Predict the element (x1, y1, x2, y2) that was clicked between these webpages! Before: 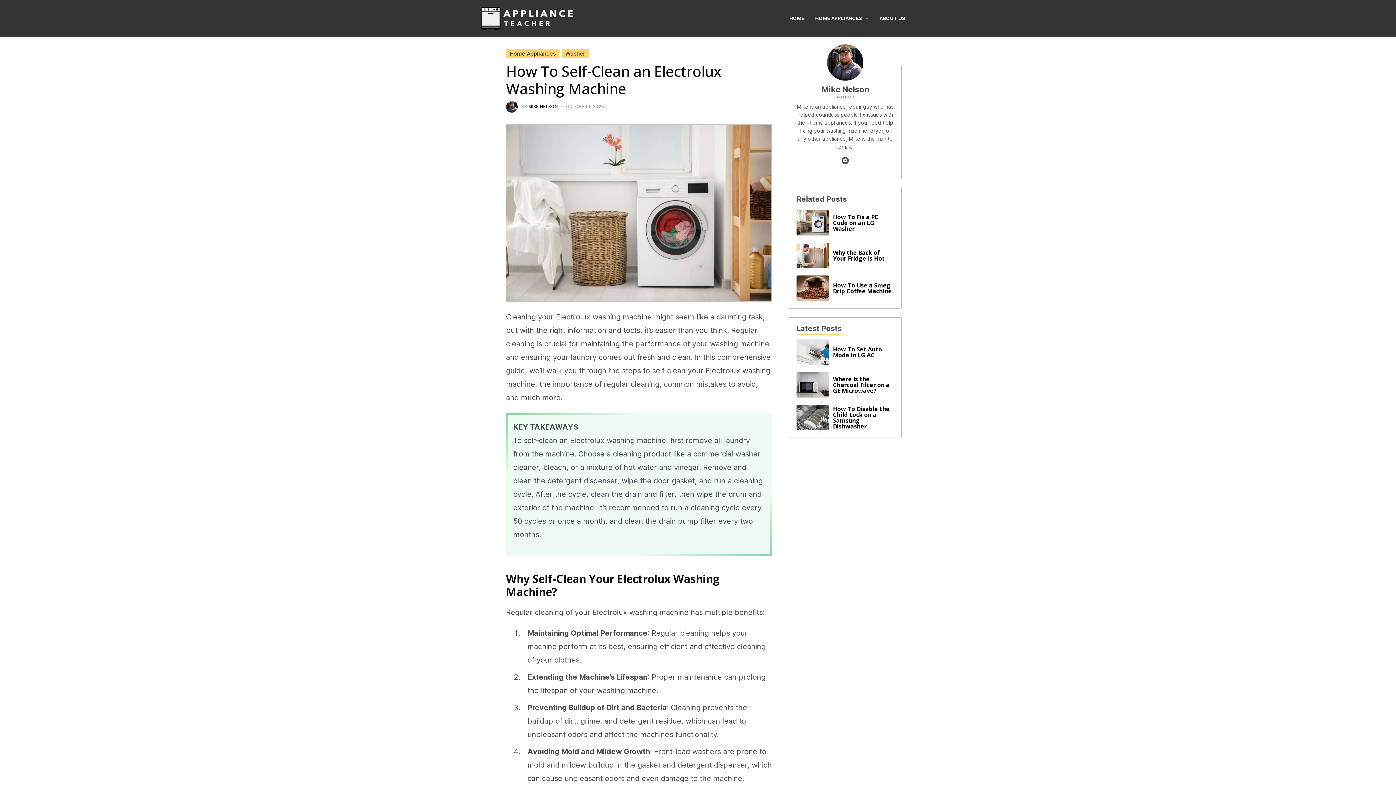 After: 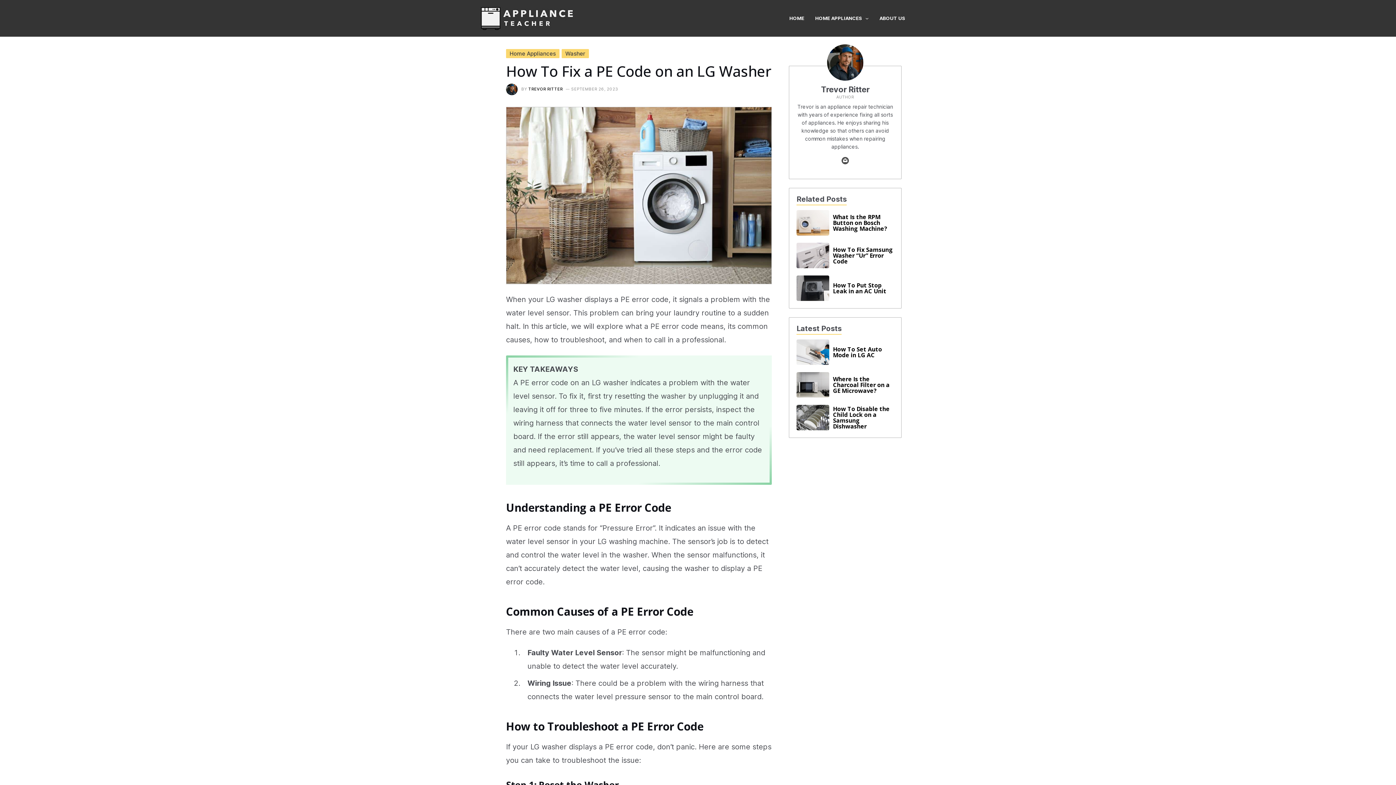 Action: bbox: (796, 210, 894, 235) label: How To Fix a PE Code on an LG Washer